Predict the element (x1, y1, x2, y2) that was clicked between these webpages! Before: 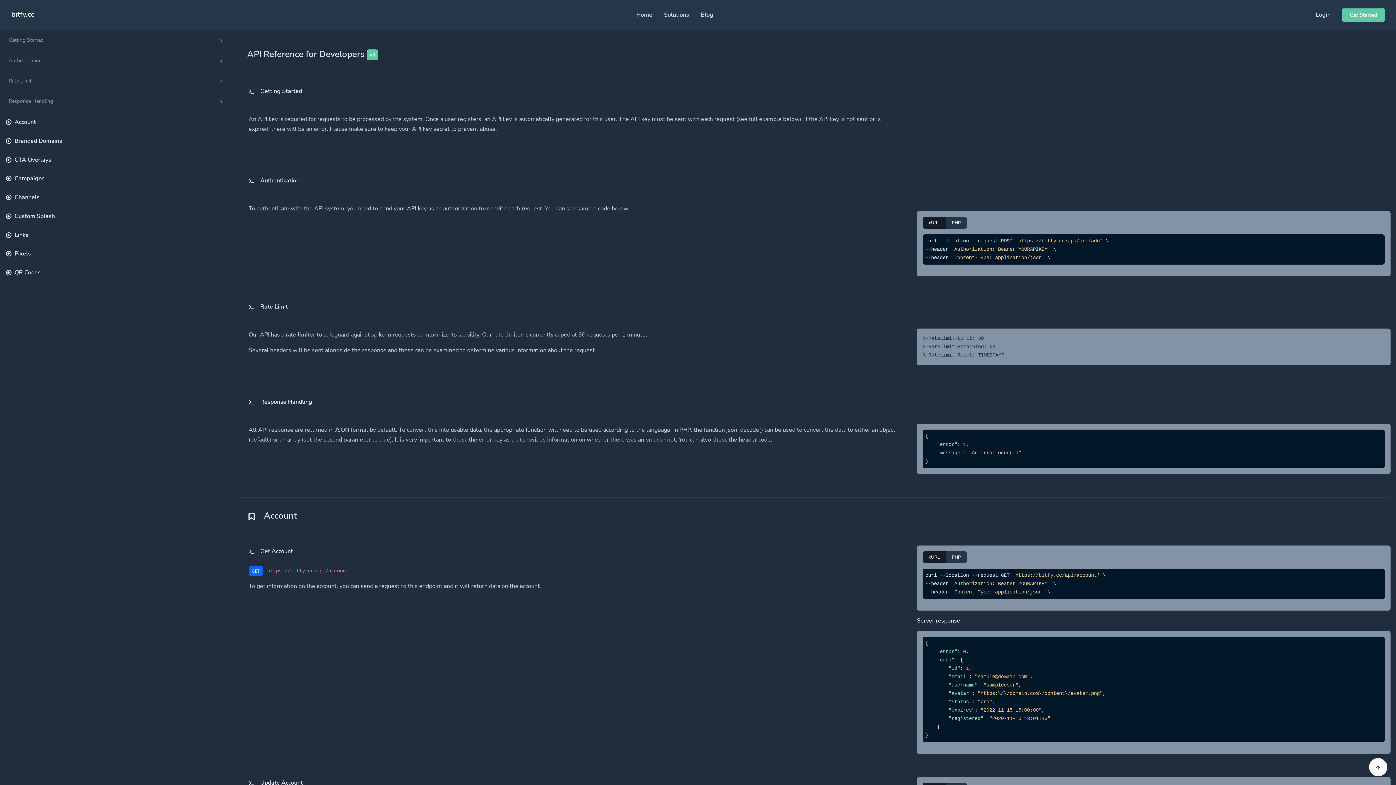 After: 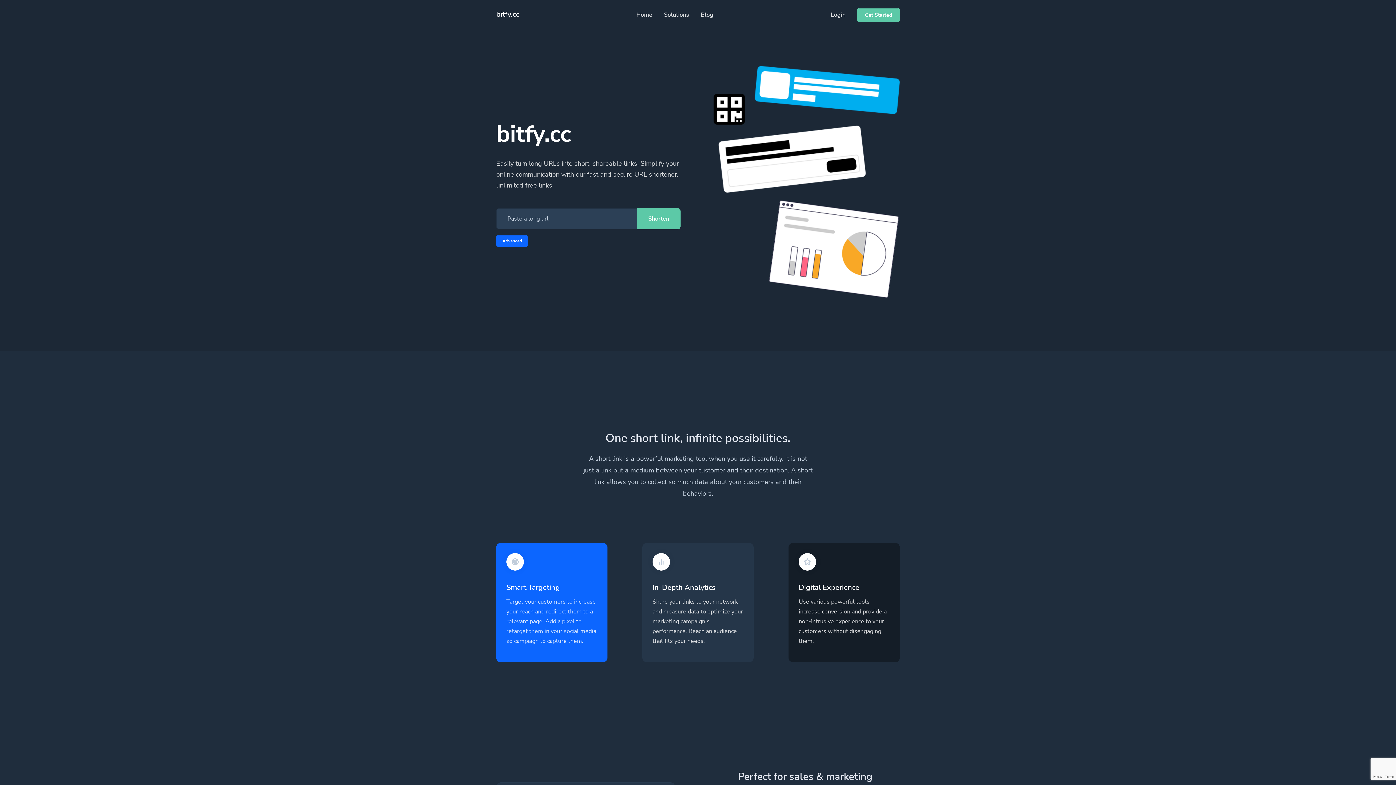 Action: label: Home bbox: (630, 4, 658, 25)